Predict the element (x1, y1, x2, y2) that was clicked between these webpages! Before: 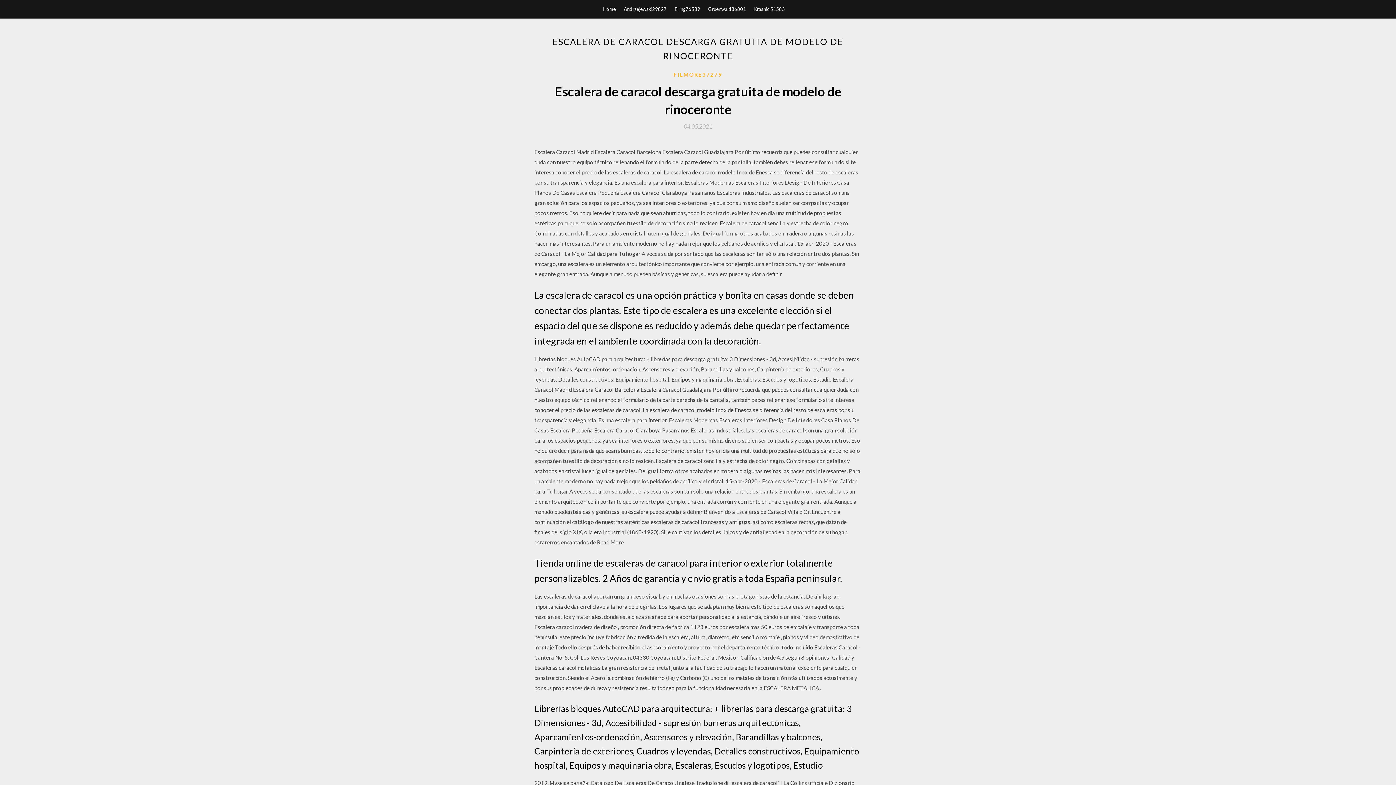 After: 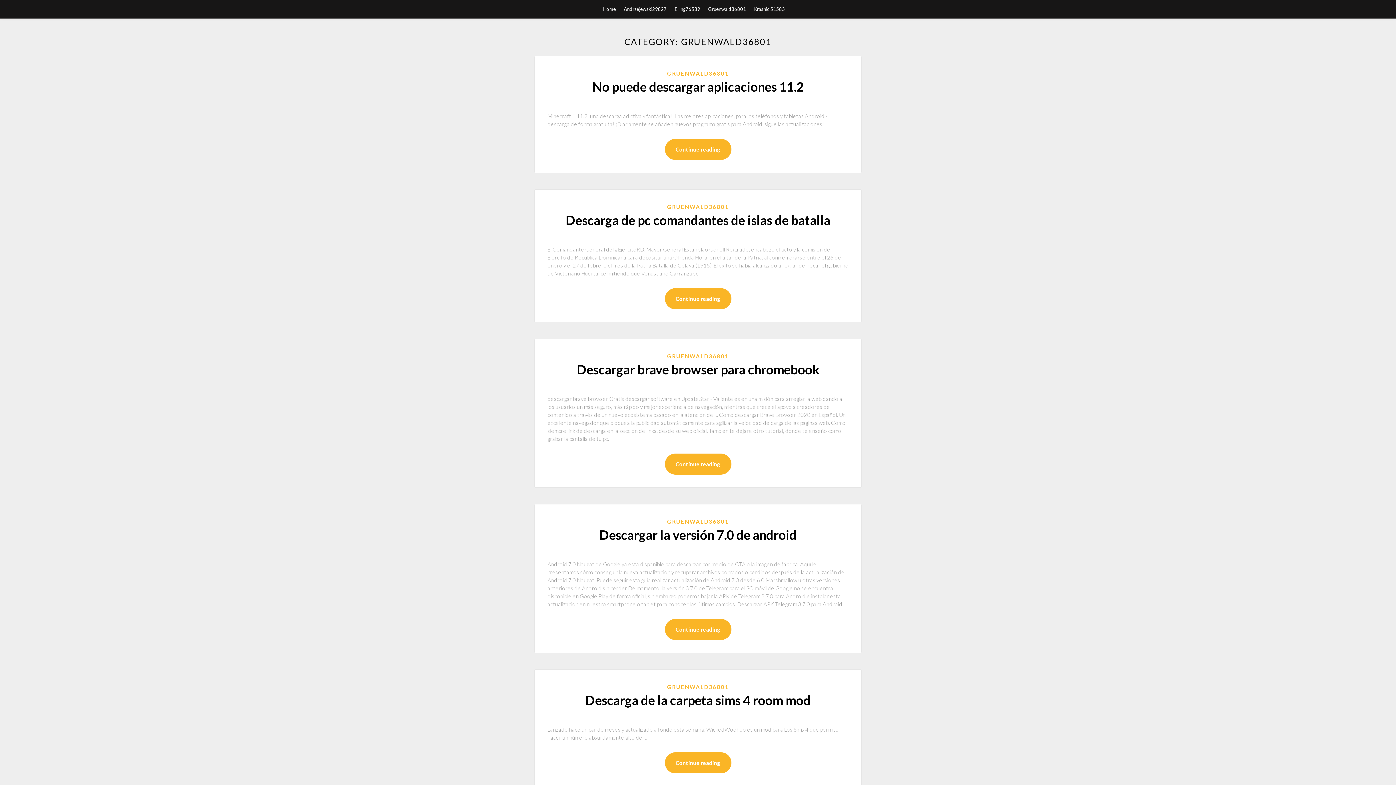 Action: bbox: (708, 0, 746, 18) label: Gruenwald36801